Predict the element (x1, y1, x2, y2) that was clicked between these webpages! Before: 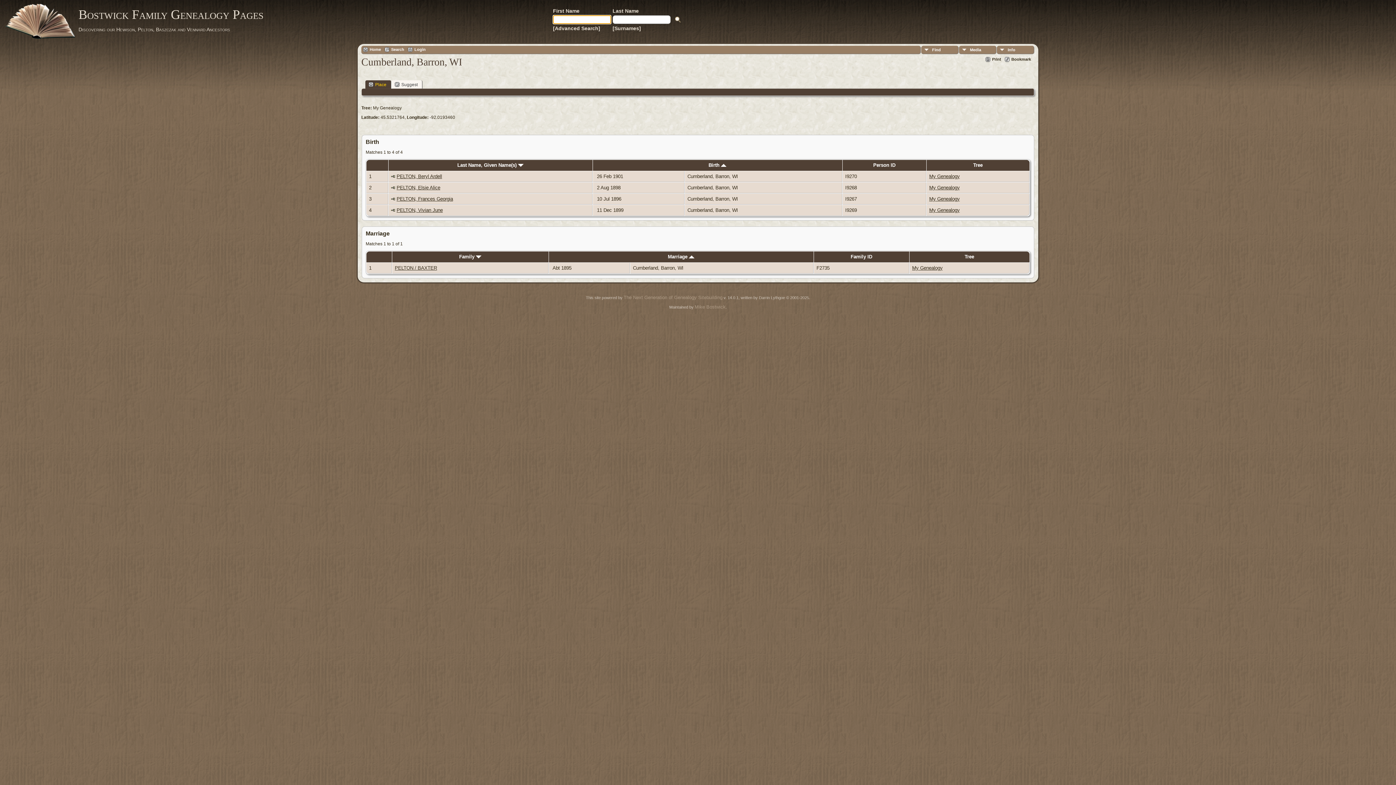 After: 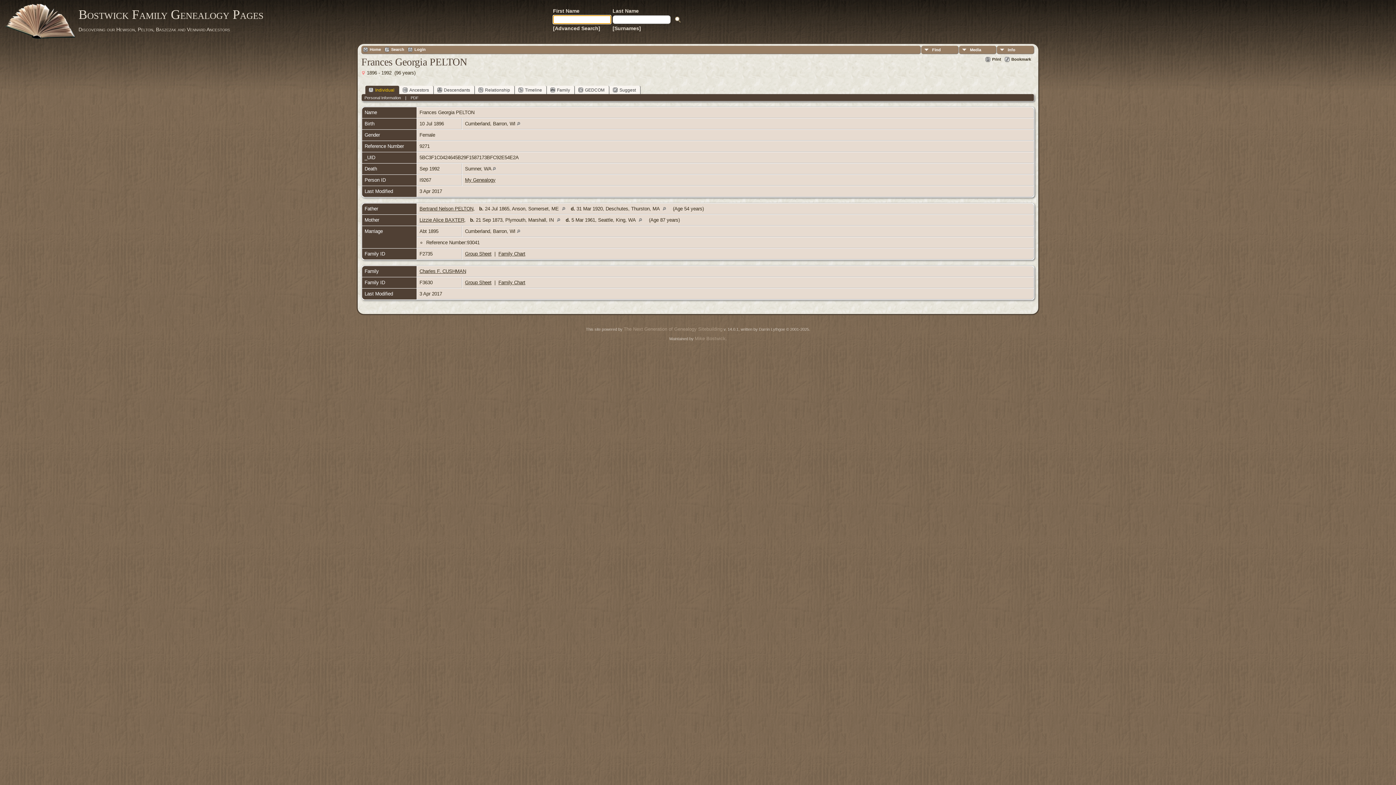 Action: bbox: (396, 196, 453, 201) label: PELTON, Frances Georgia